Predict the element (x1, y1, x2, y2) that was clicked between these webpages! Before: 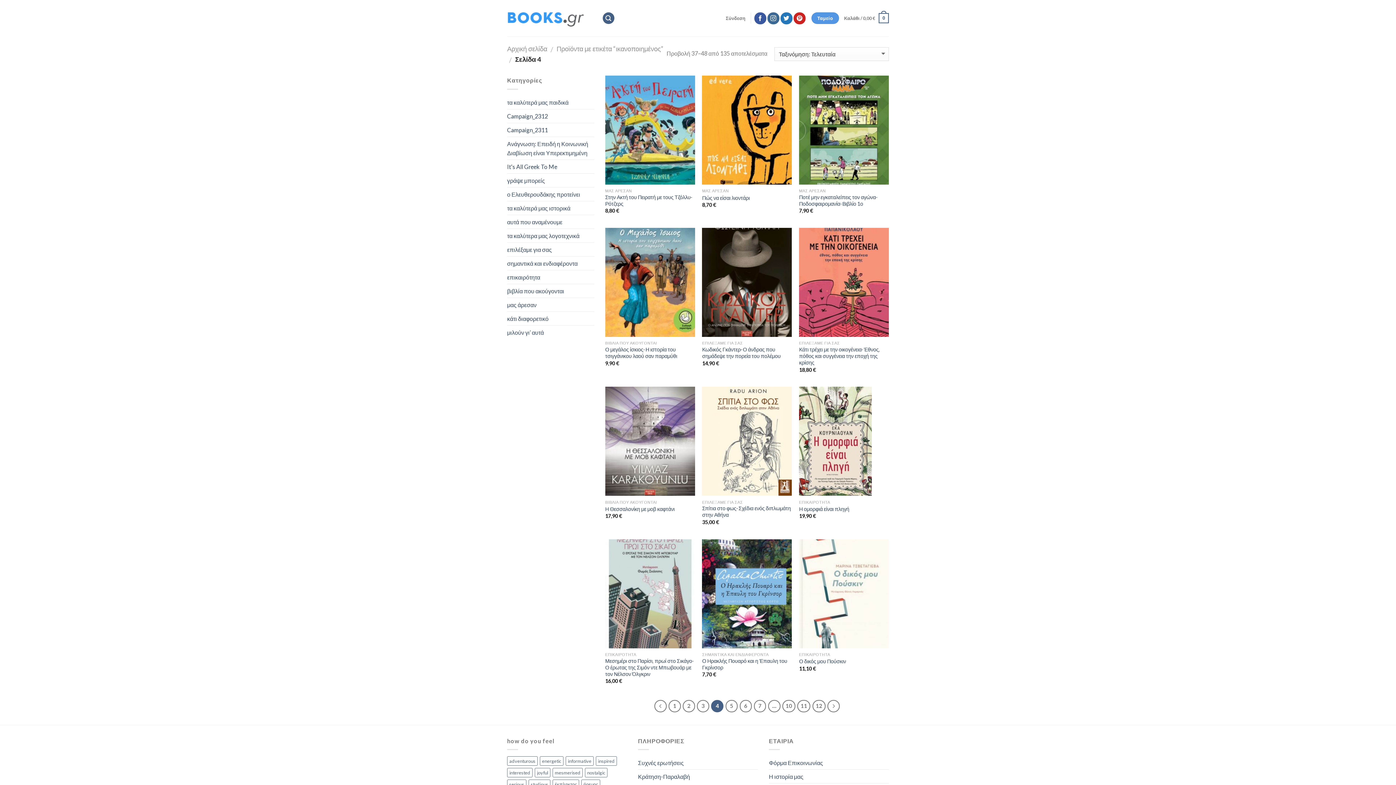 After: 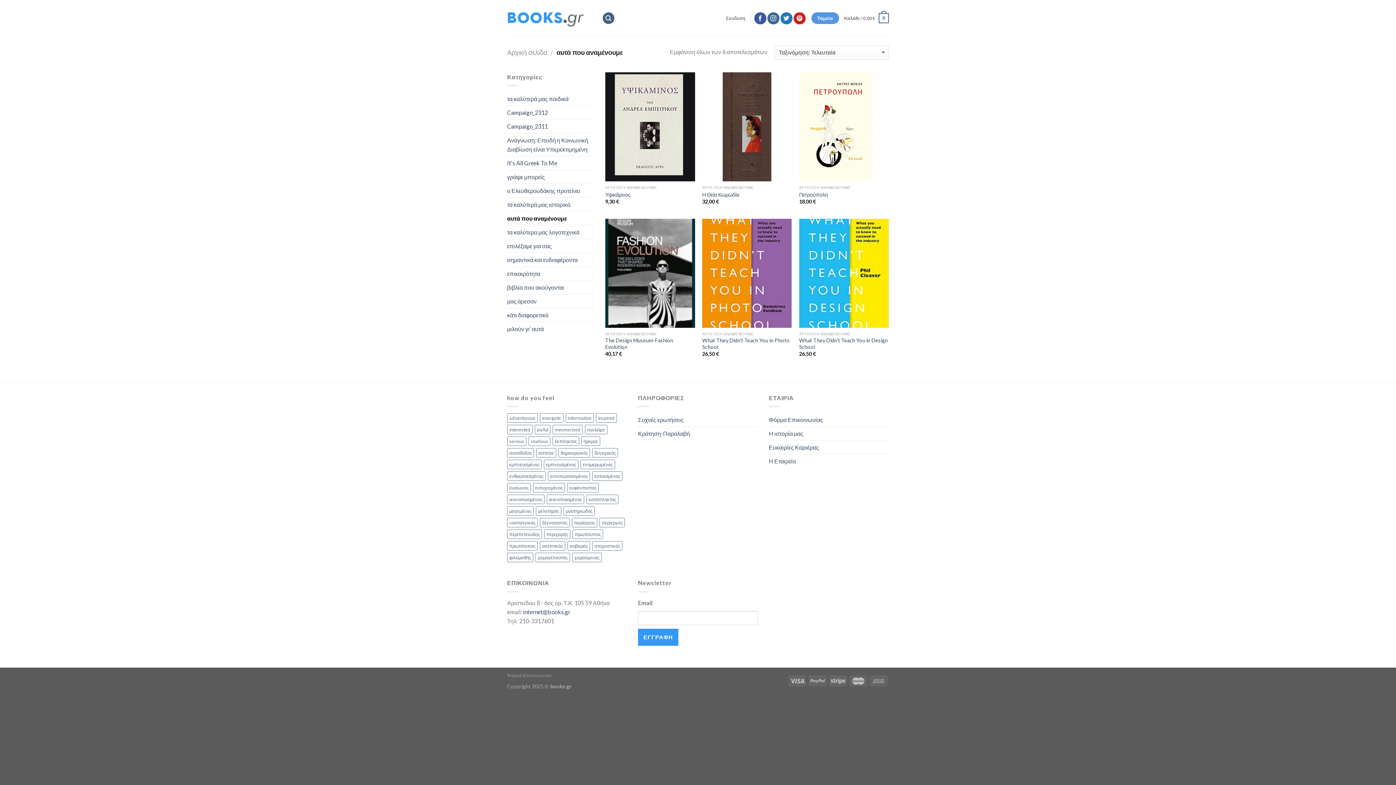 Action: bbox: (507, 215, 594, 228) label: αυτά που αναμένουμε